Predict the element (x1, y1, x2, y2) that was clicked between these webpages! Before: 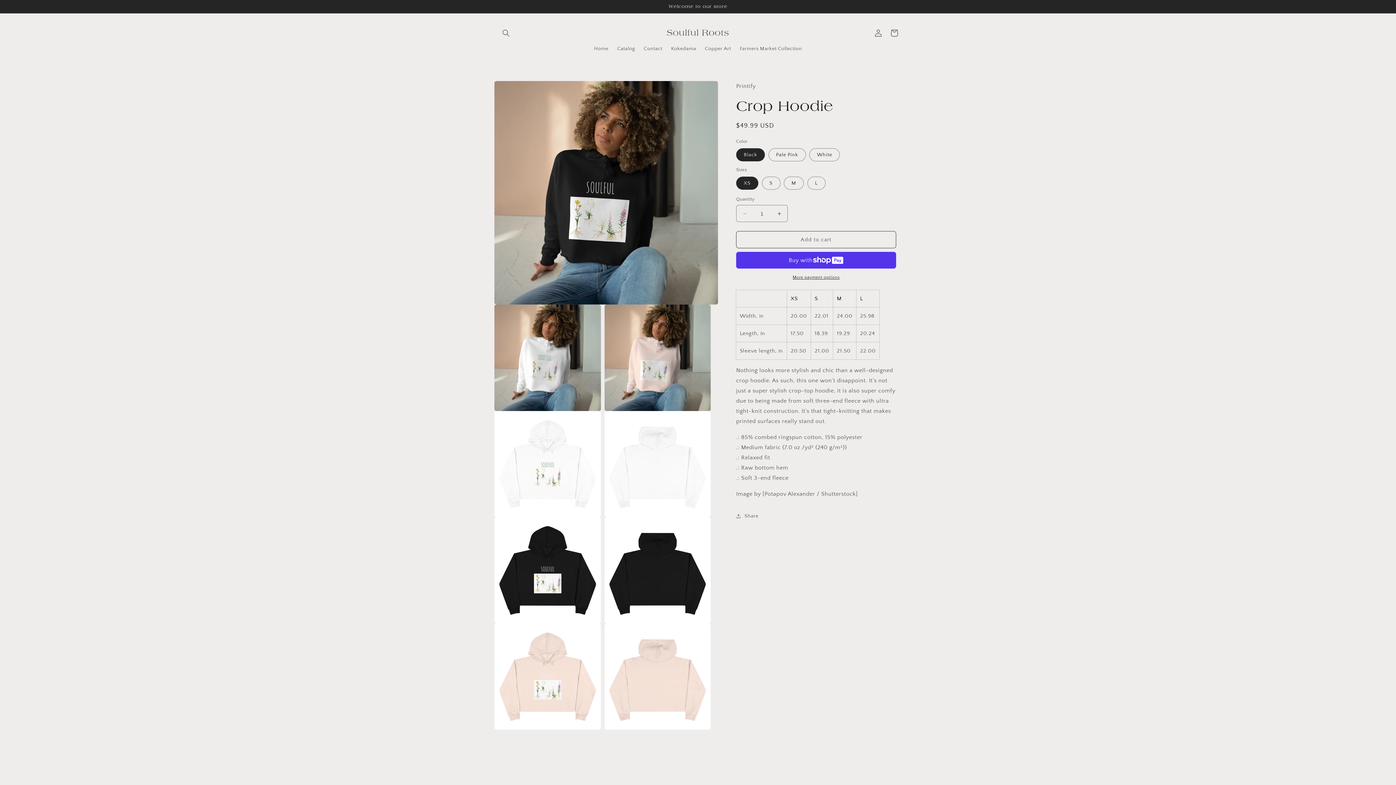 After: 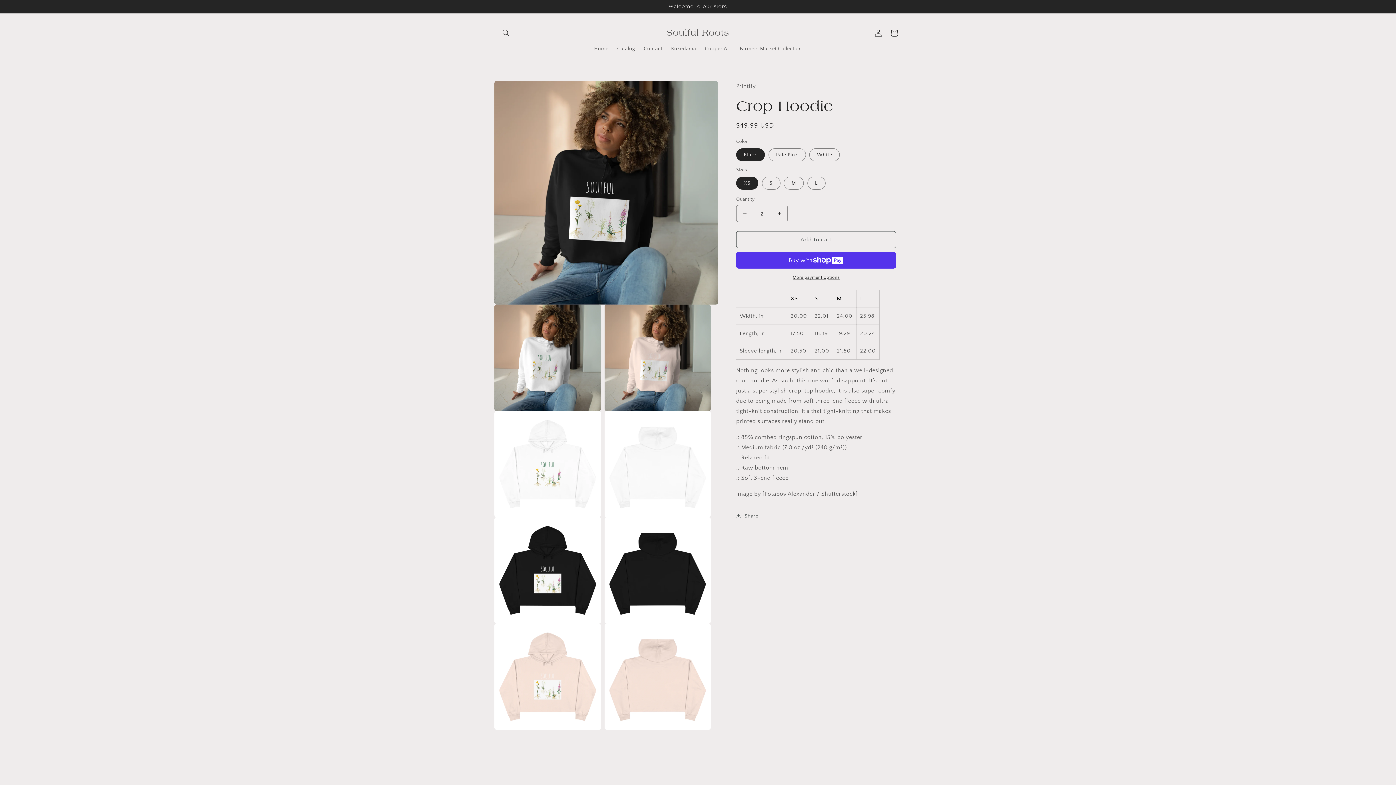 Action: bbox: (771, 205, 787, 222) label: Increase quantity for Crop Hoodie